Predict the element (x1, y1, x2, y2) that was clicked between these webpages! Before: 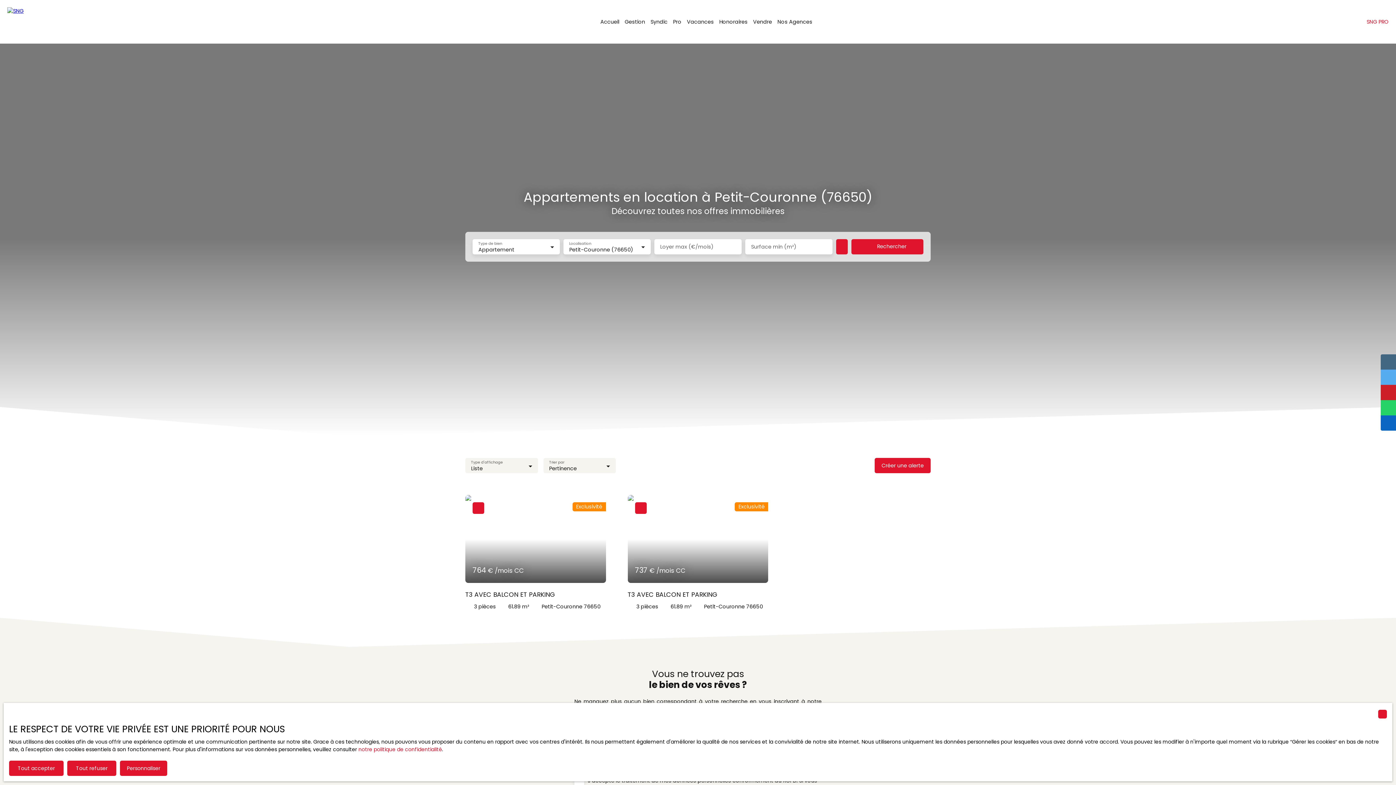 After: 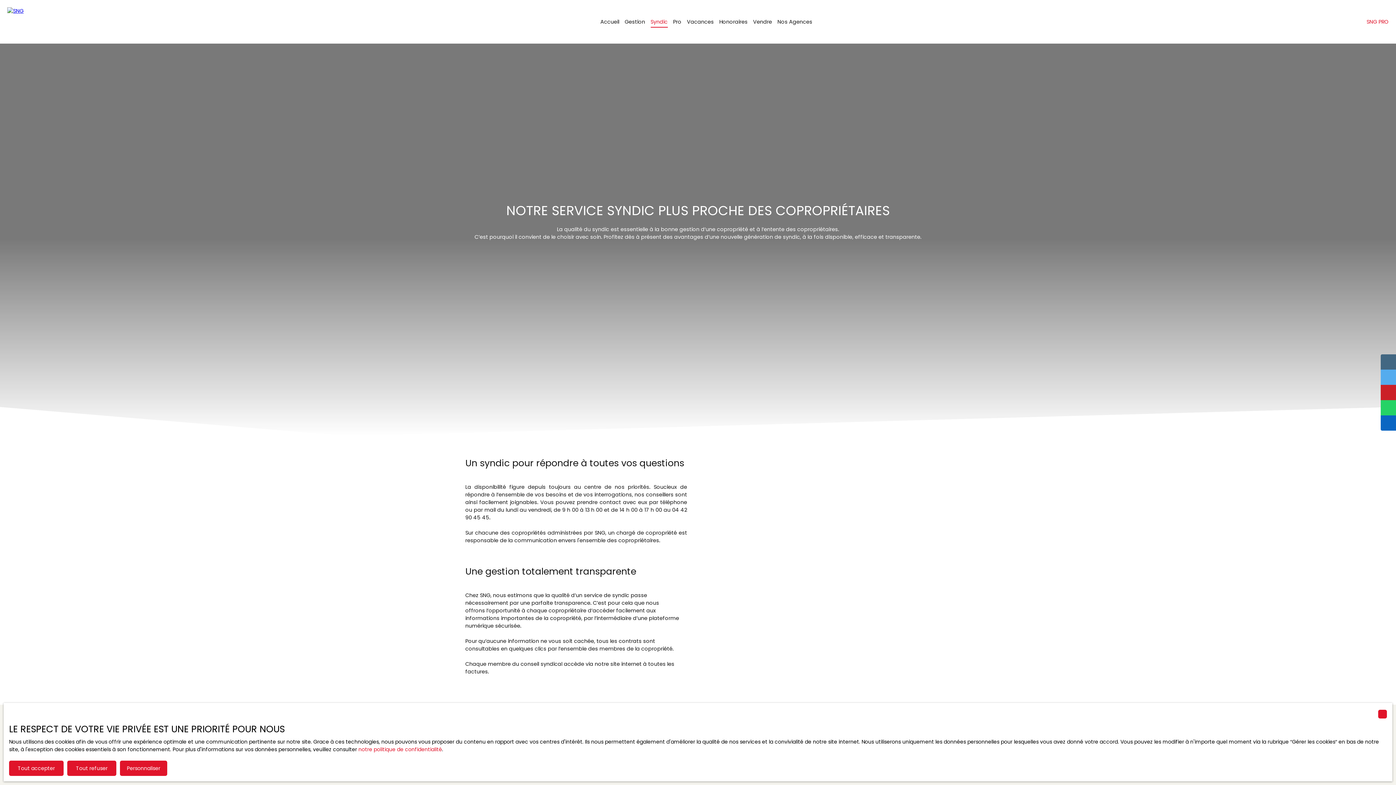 Action: bbox: (650, 16, 667, 27) label: Syndic